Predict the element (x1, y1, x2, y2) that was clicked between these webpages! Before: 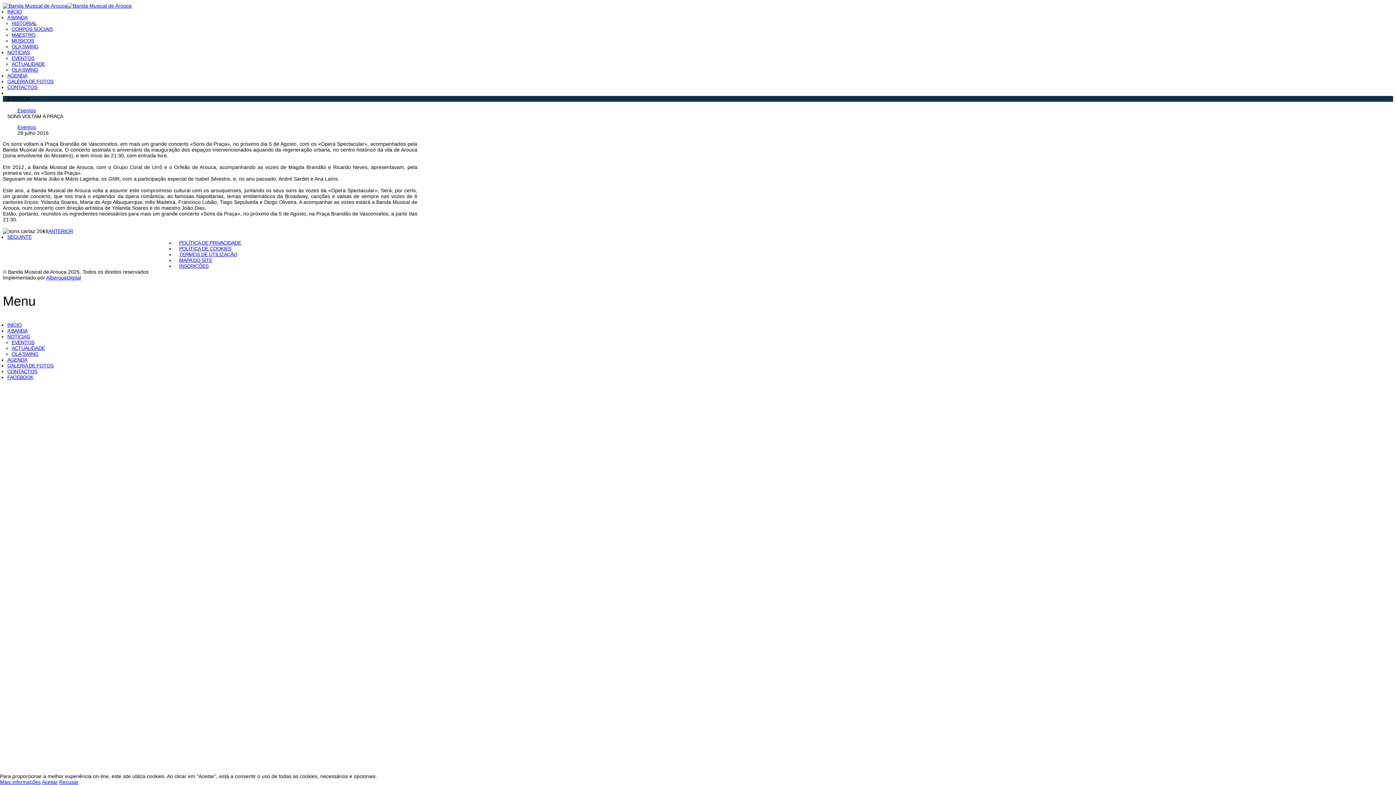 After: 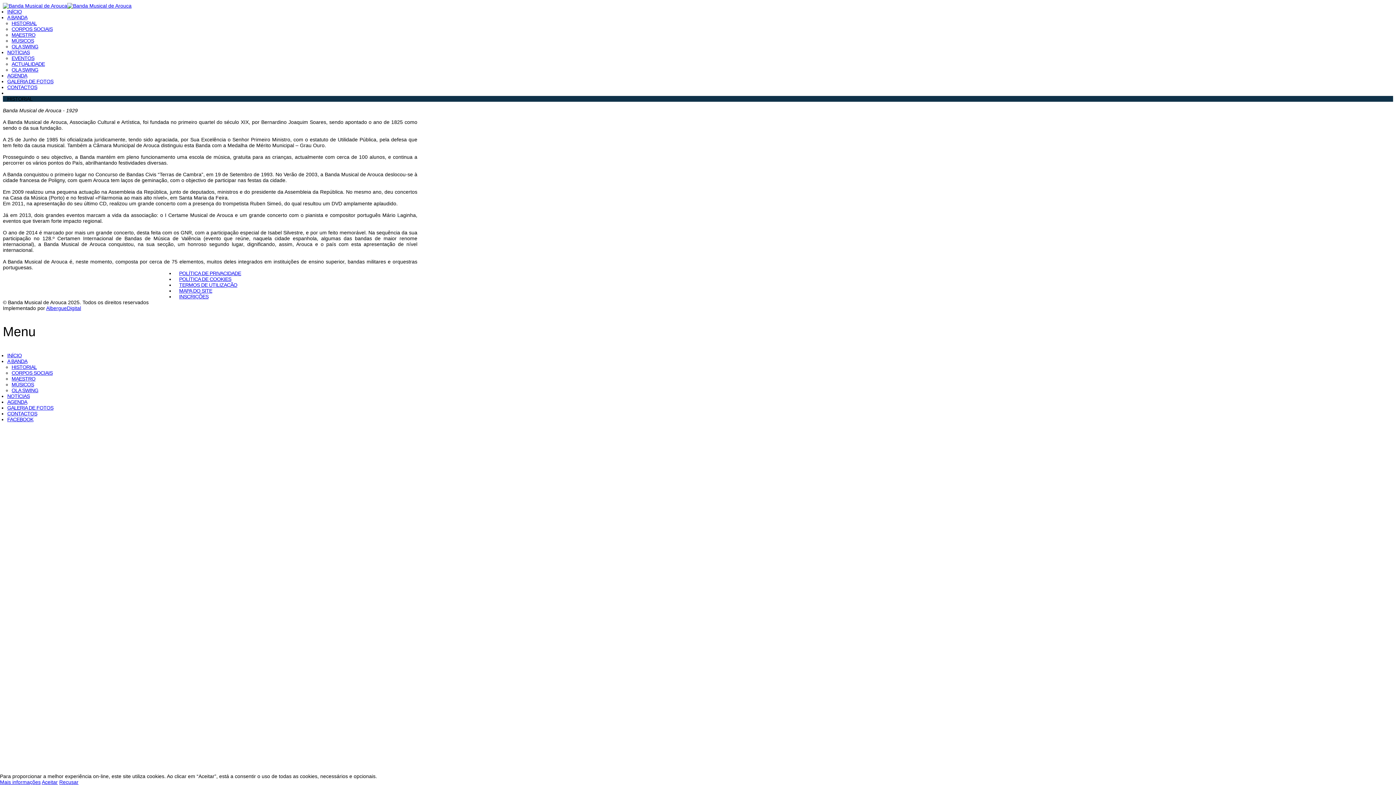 Action: bbox: (7, 14, 27, 20) label: A BANDA